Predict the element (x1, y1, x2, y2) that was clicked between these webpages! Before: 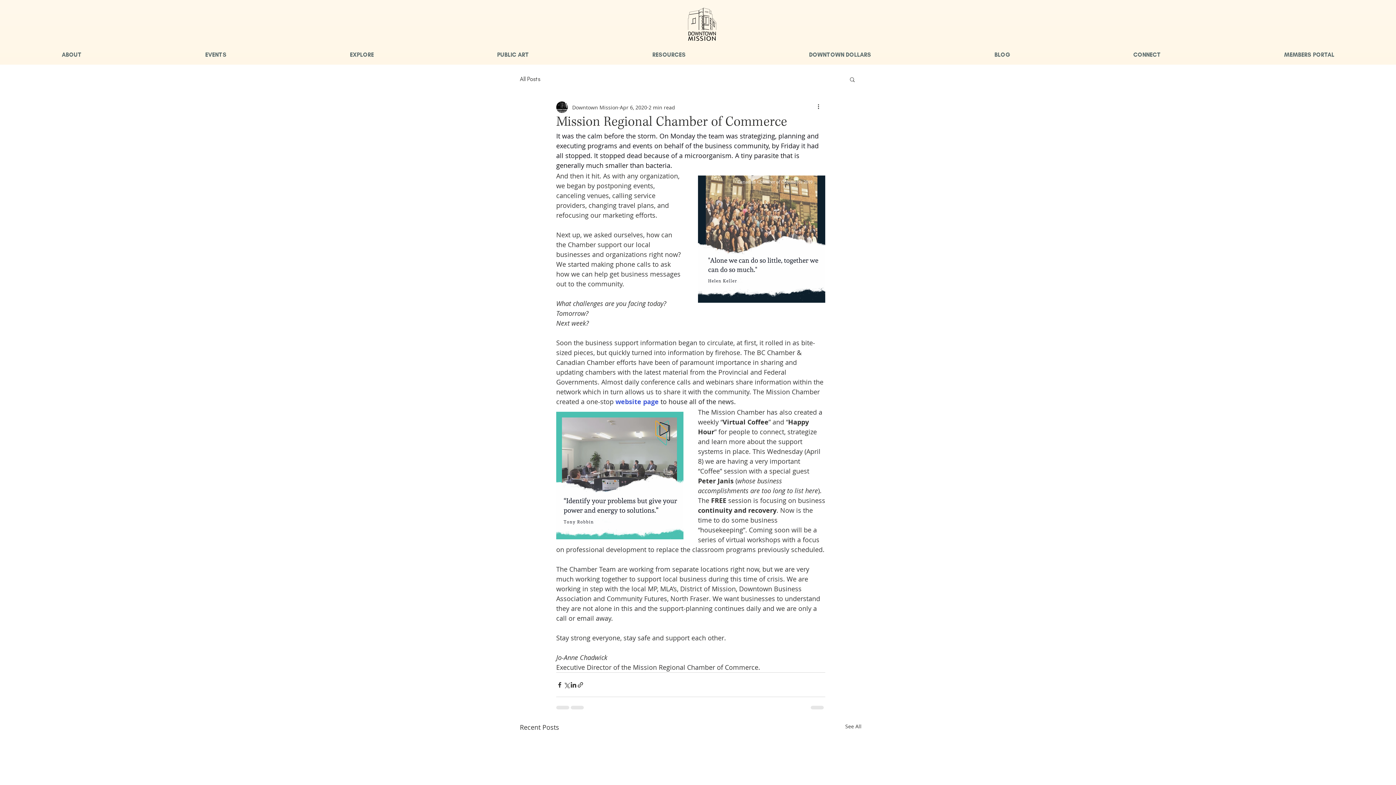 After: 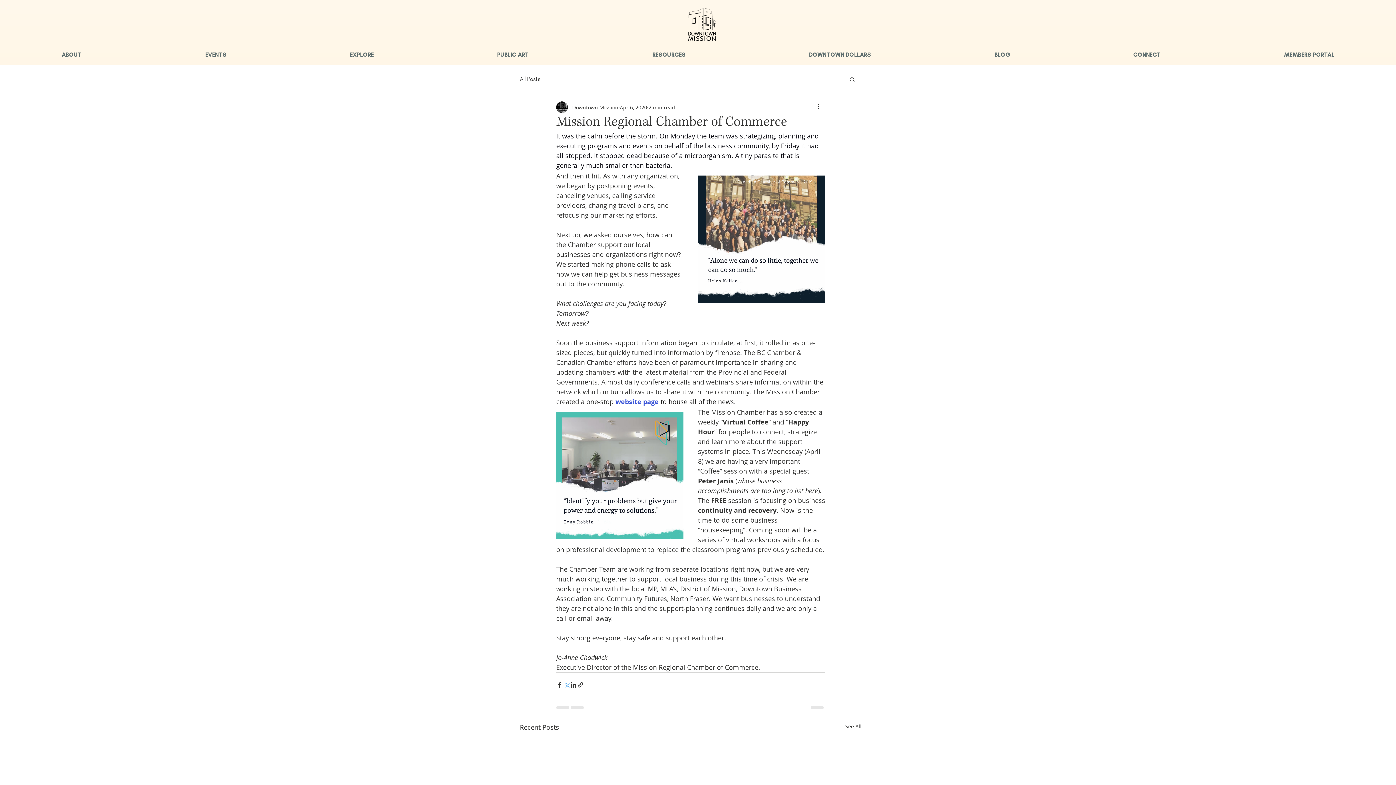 Action: label: Share via X (Twitter) bbox: (563, 681, 570, 688)